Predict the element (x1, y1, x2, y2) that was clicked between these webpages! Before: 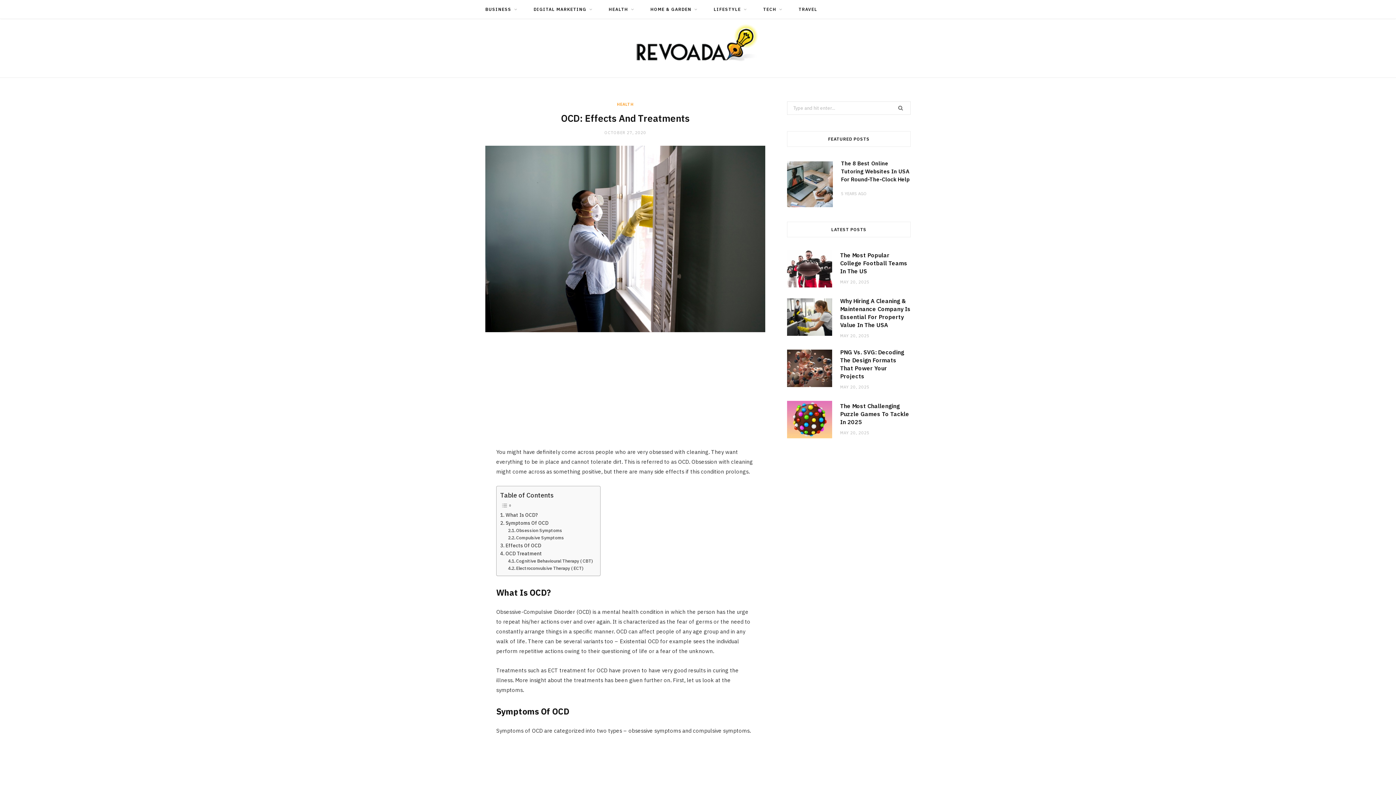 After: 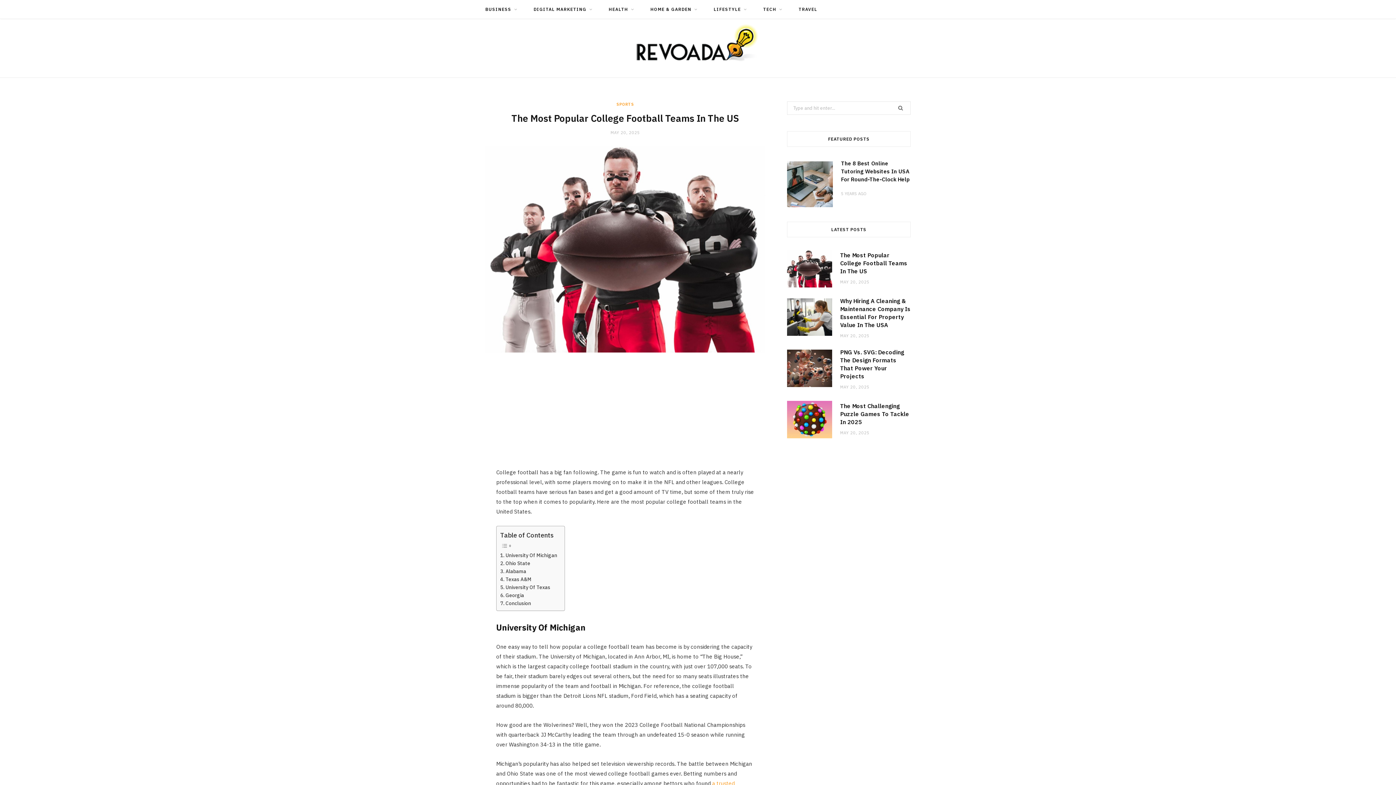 Action: label: The Most Popular College Football Teams In The US bbox: (840, 251, 907, 275)